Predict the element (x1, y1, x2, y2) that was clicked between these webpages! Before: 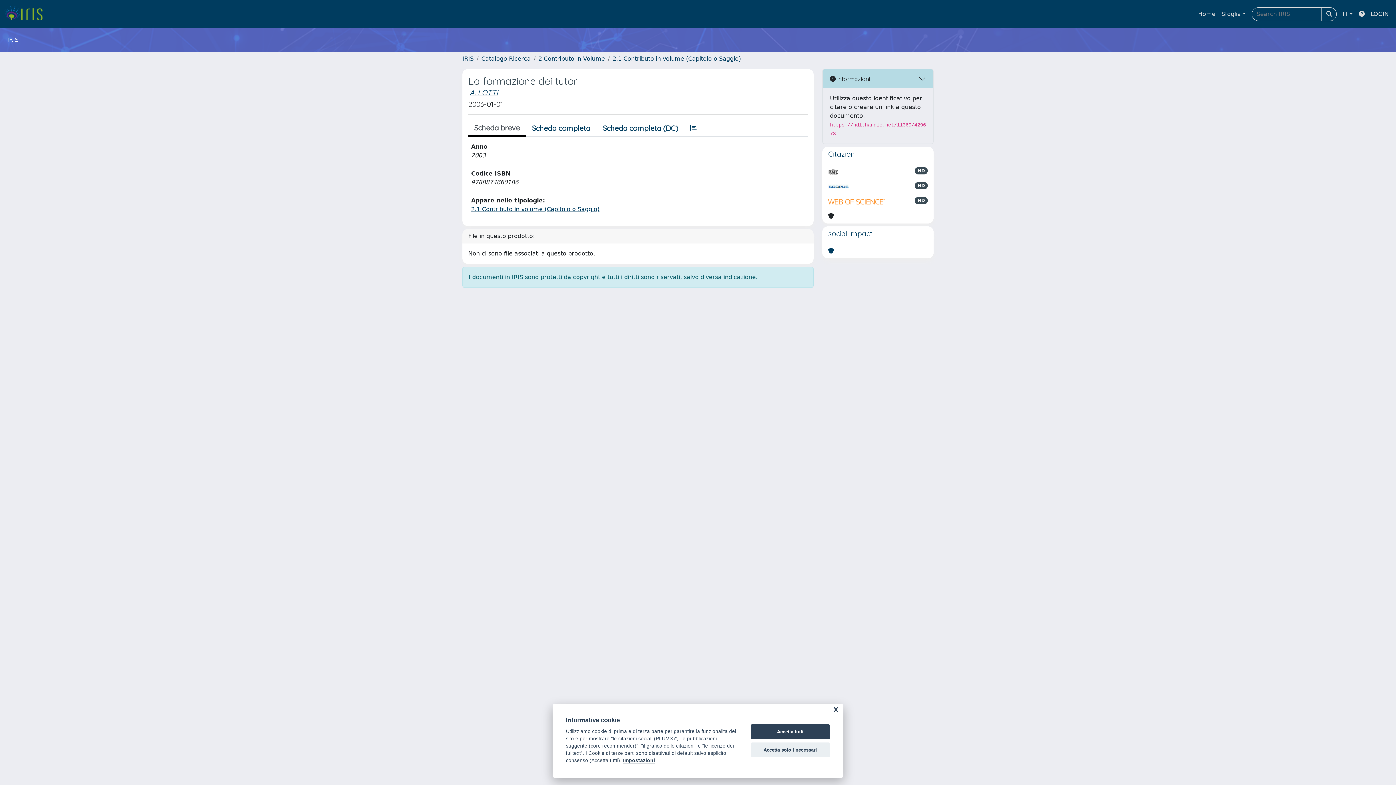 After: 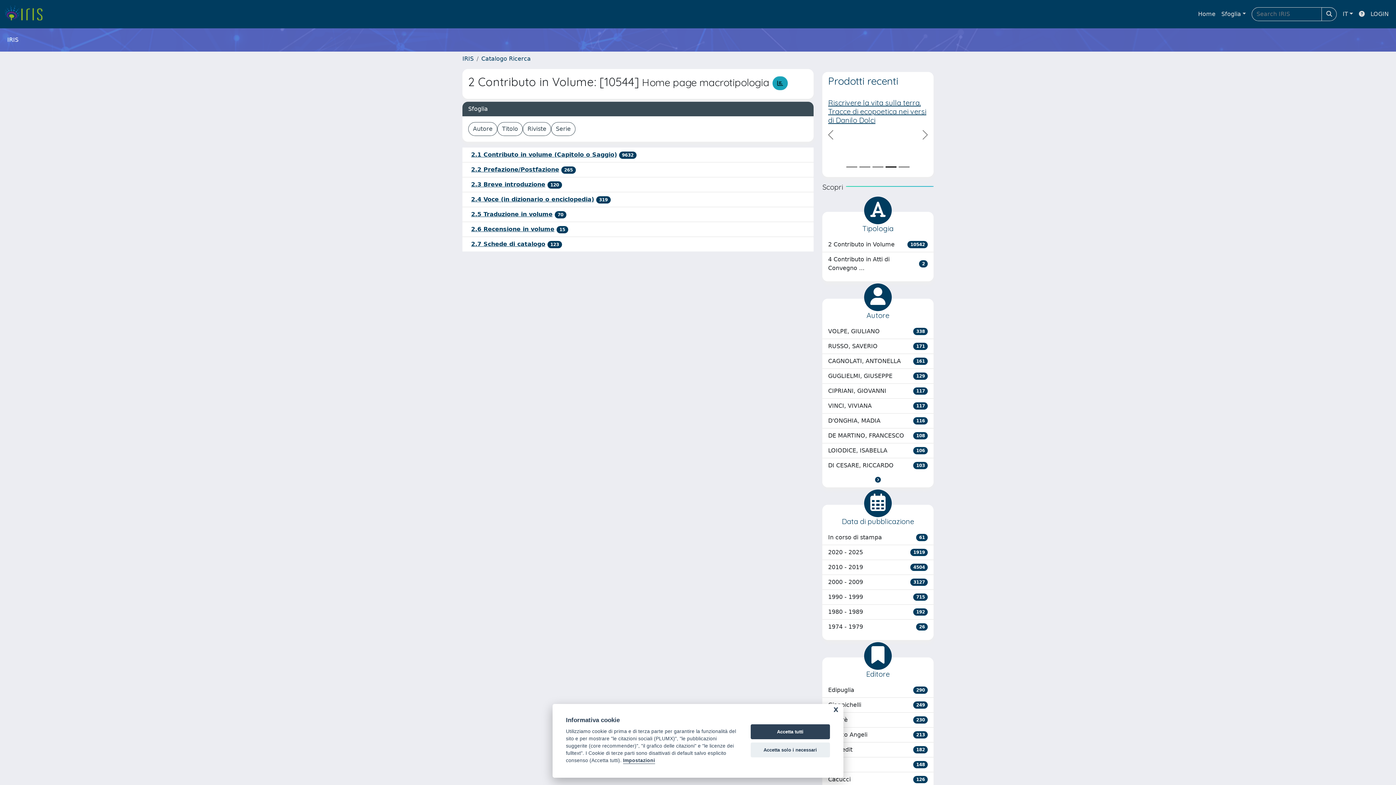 Action: bbox: (538, 55, 605, 62) label: 2 Contributo in Volume